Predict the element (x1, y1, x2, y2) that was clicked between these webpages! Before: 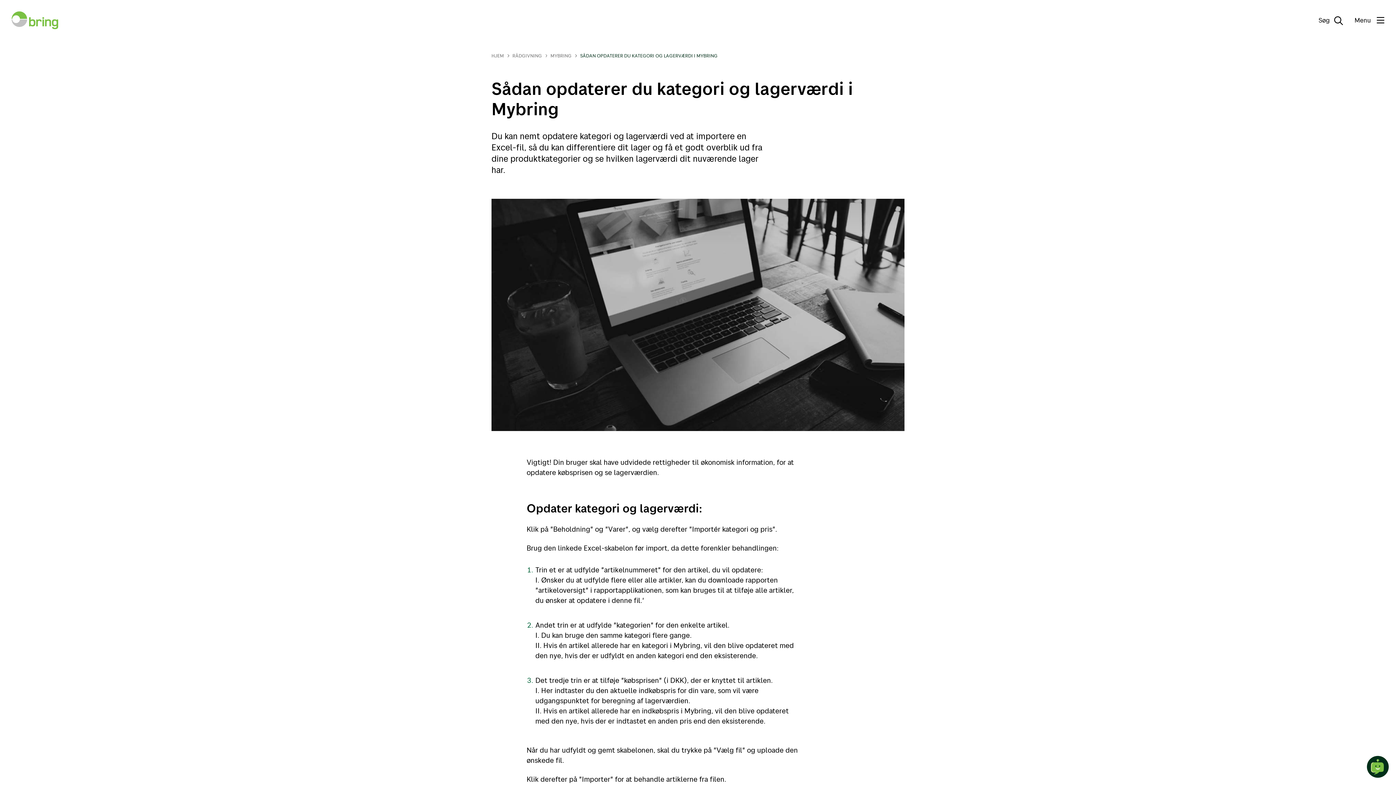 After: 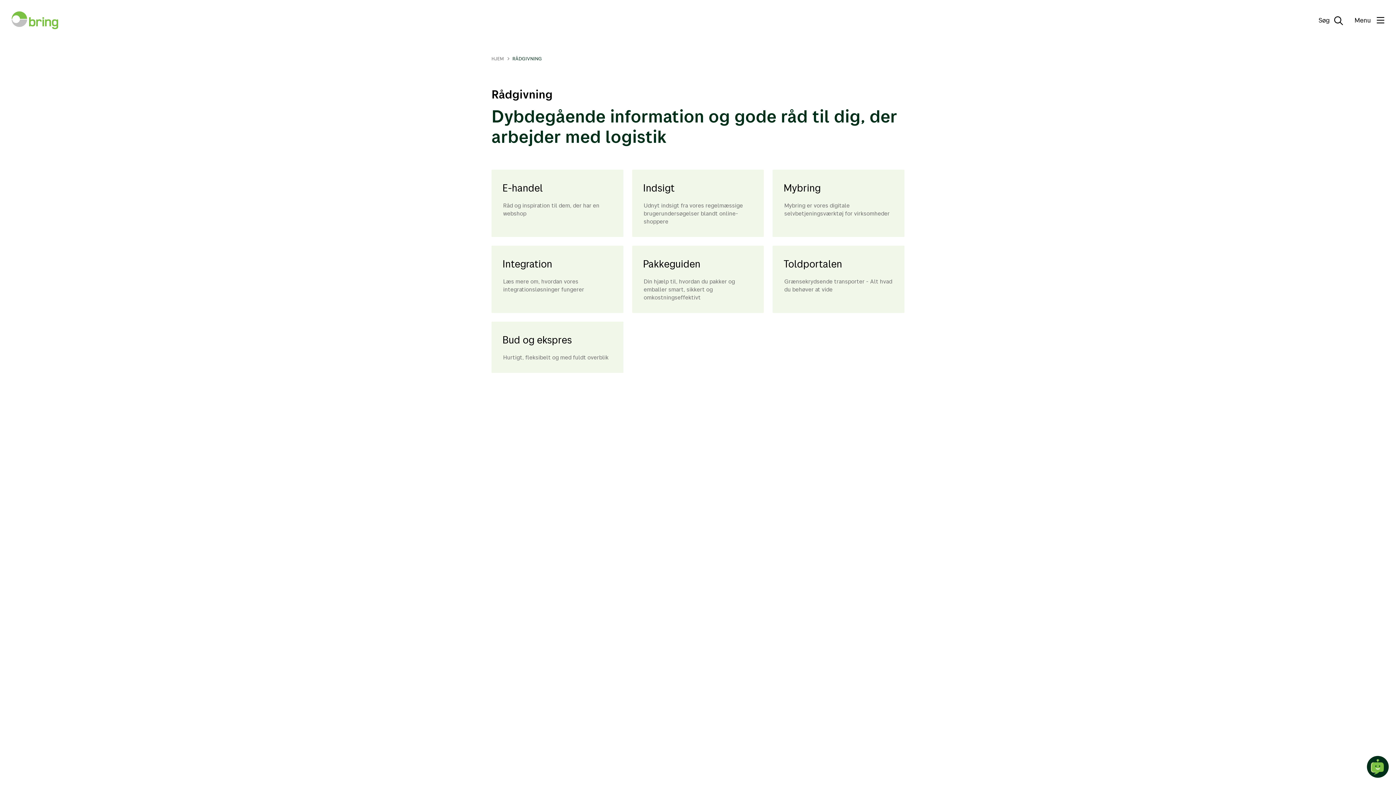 Action: bbox: (512, 52, 542, 58) label: RÅDGIVNING